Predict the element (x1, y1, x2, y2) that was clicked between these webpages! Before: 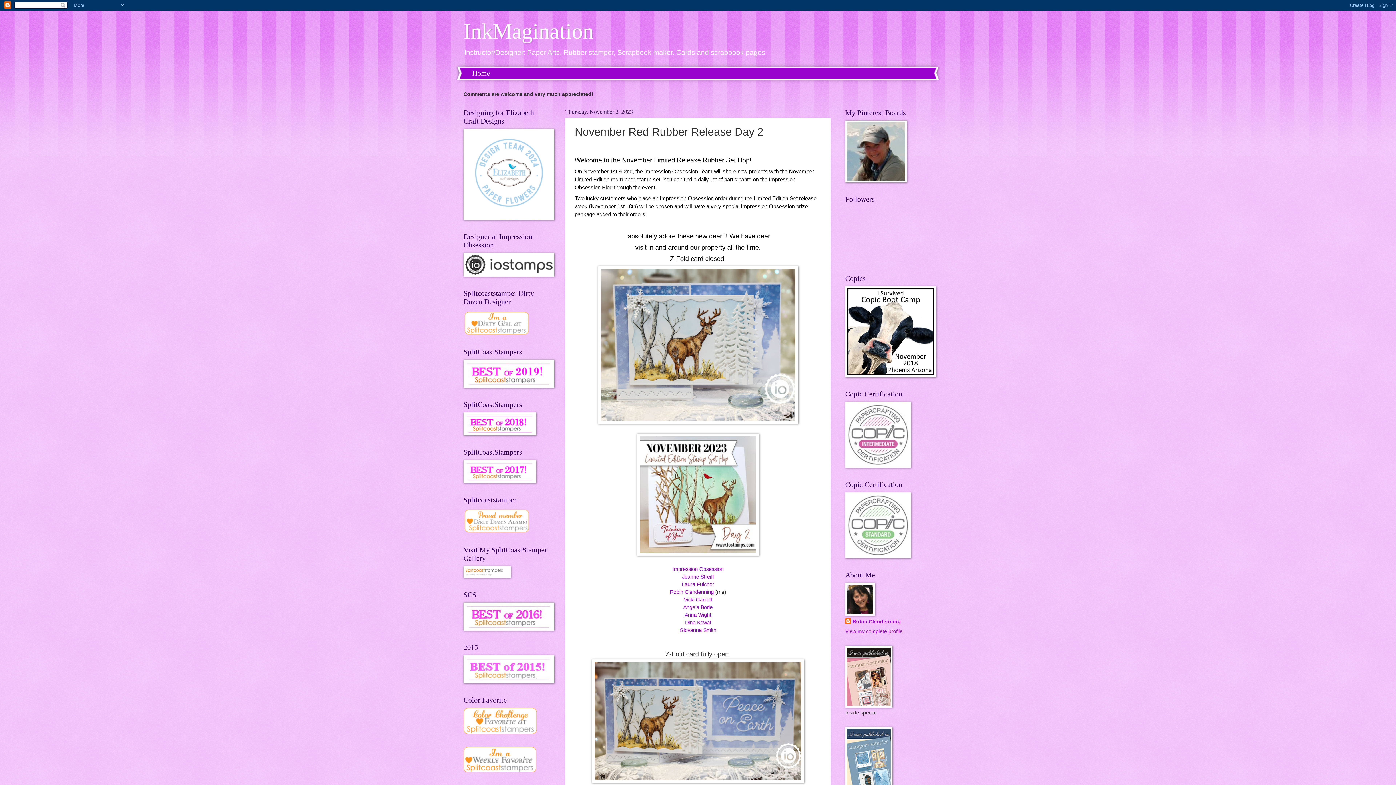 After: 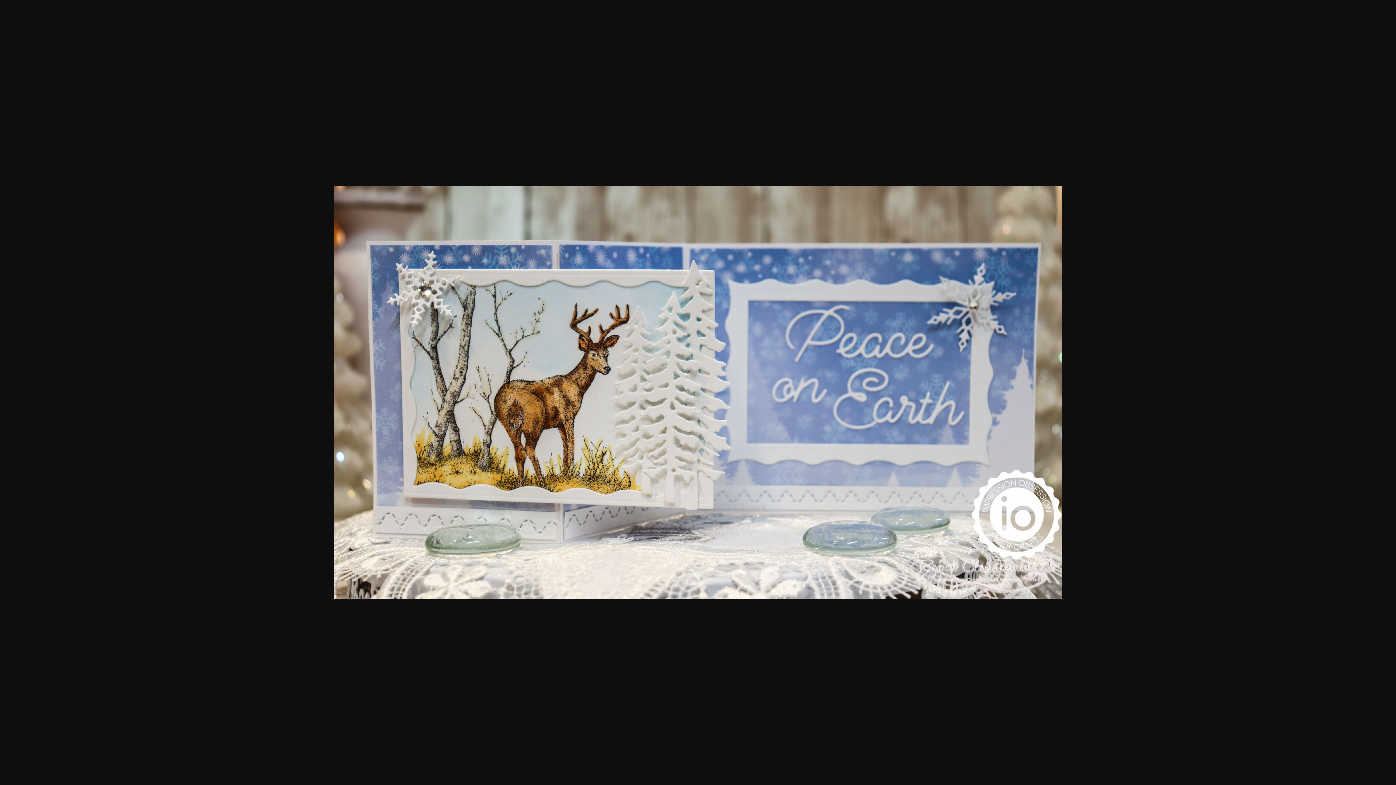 Action: bbox: (592, 778, 804, 784)